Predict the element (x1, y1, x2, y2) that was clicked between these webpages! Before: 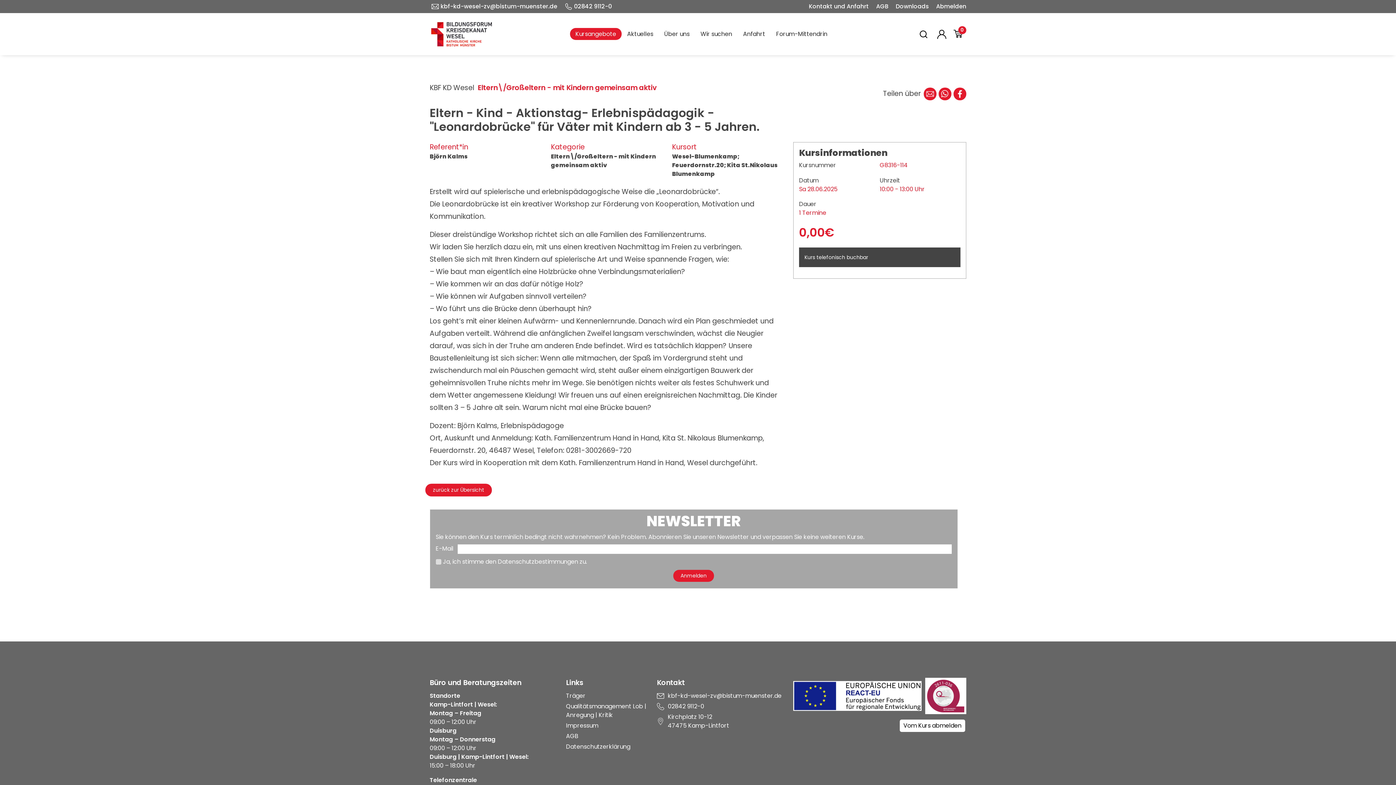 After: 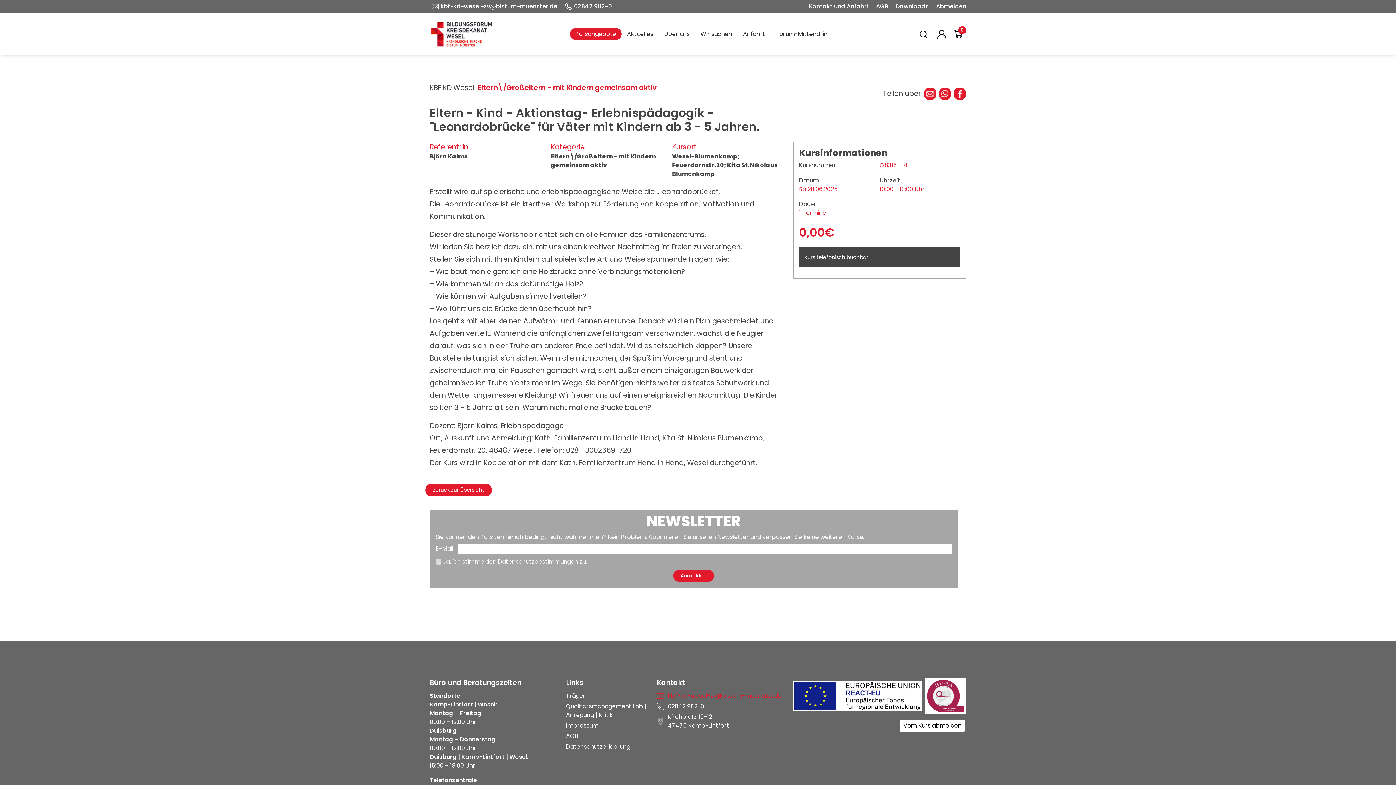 Action: bbox: (668, 692, 781, 700) label: kbf-kd-wesel-zv@bistum-muenster.de